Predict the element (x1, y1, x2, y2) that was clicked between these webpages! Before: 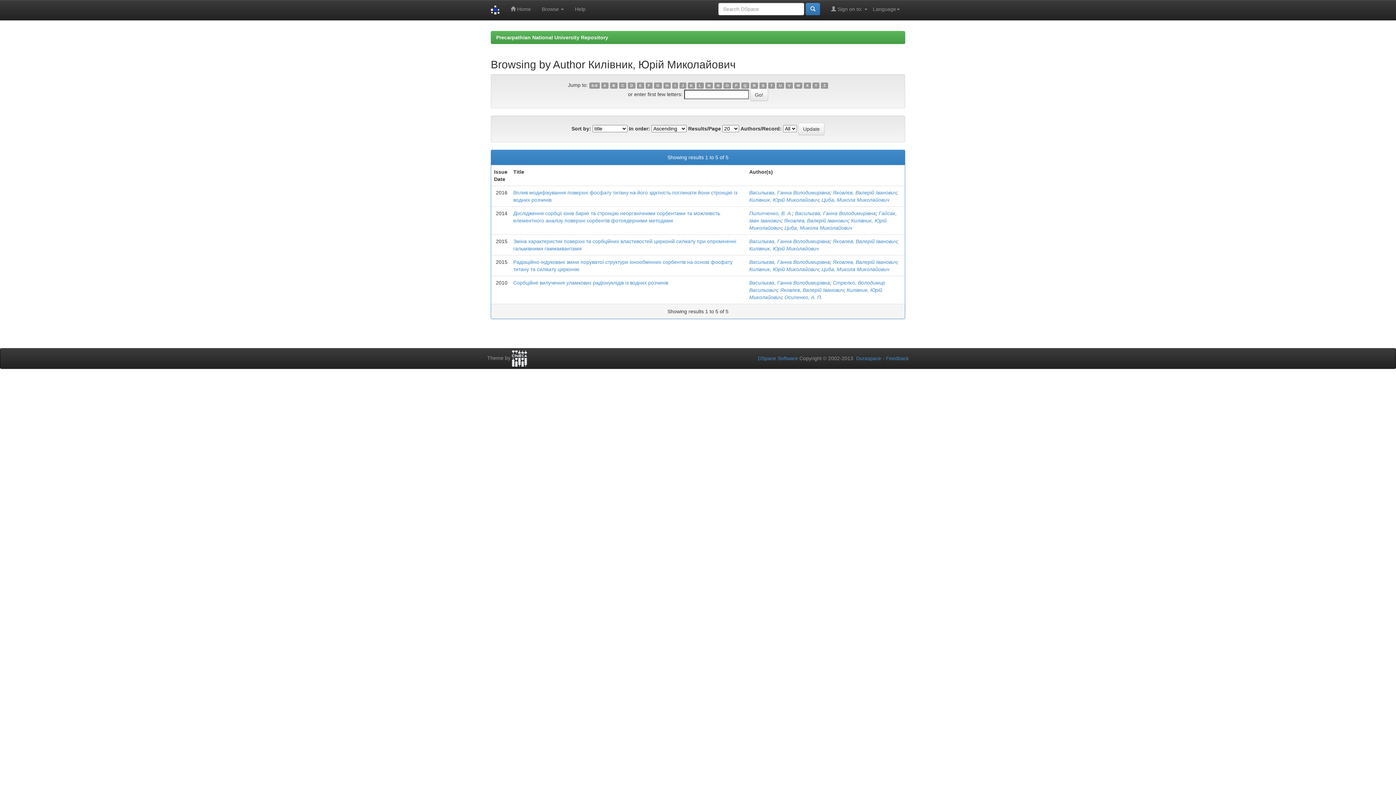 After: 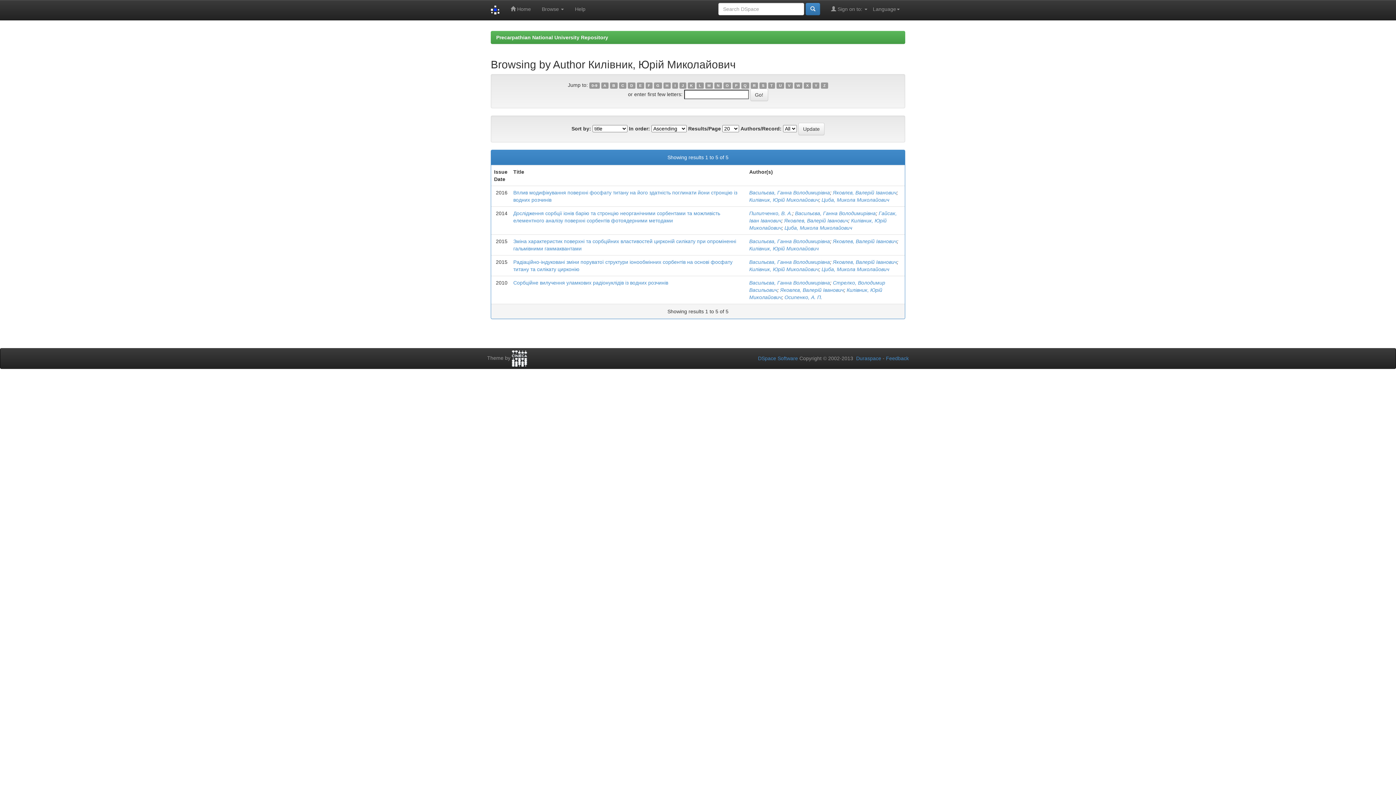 Action: bbox: (714, 82, 722, 88) label: N